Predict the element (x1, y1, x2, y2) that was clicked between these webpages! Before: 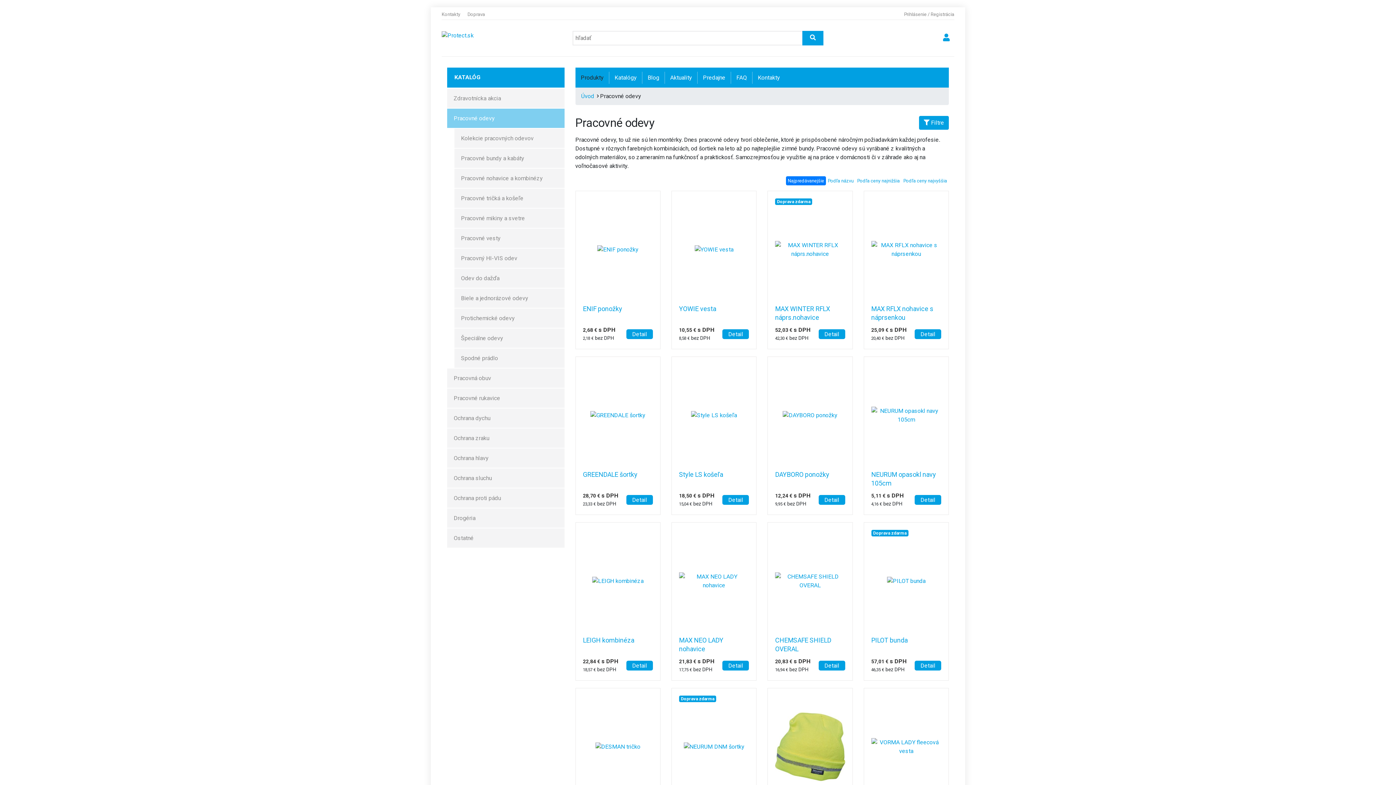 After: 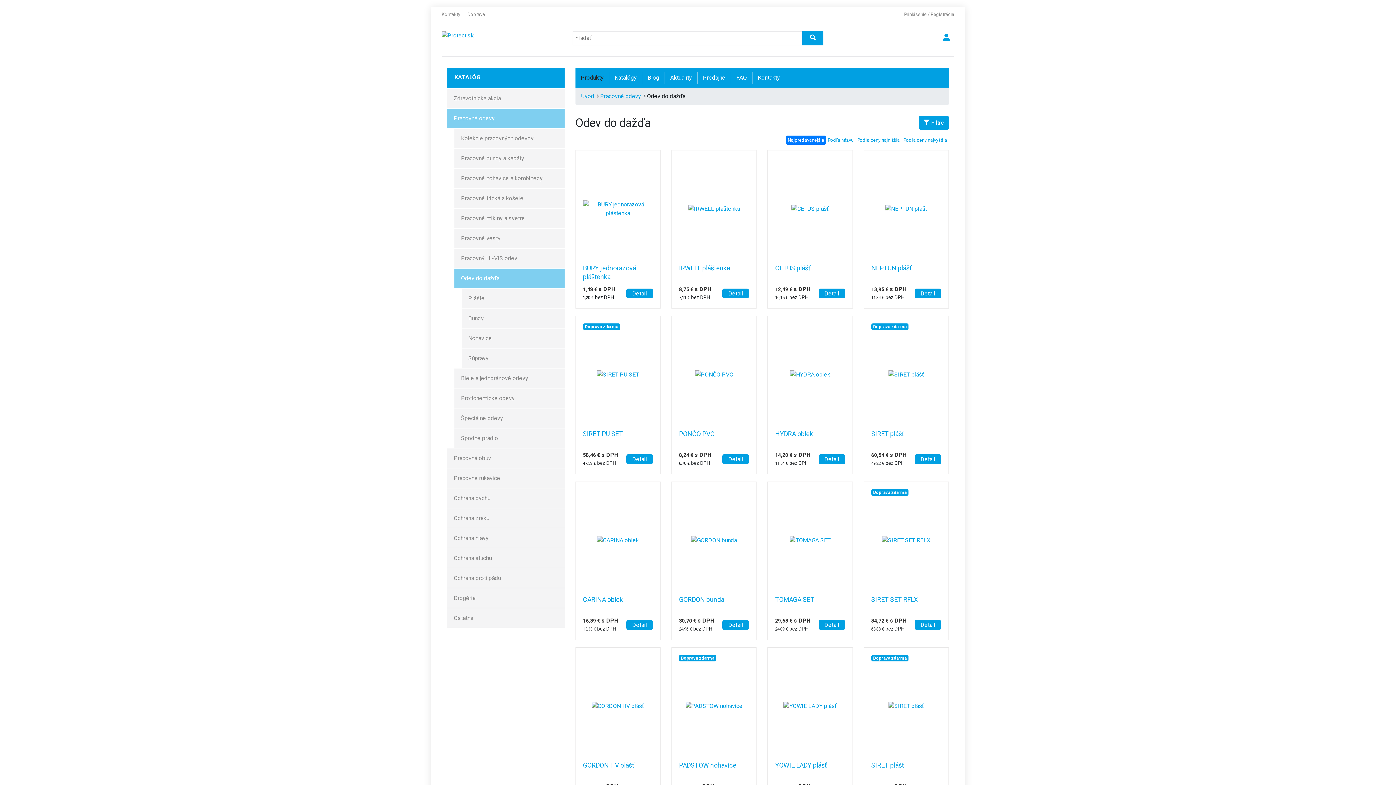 Action: label: Odev do dažďa bbox: (454, 268, 564, 288)